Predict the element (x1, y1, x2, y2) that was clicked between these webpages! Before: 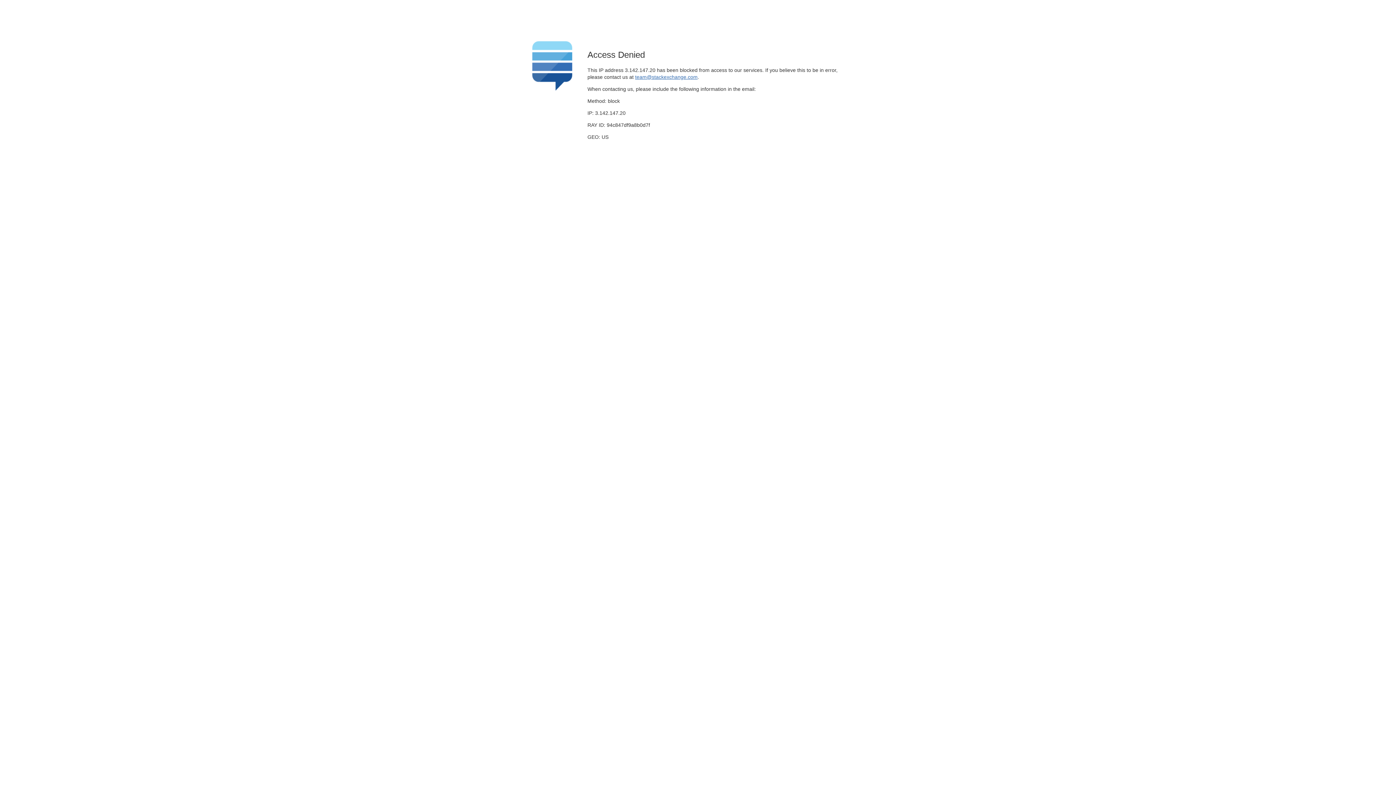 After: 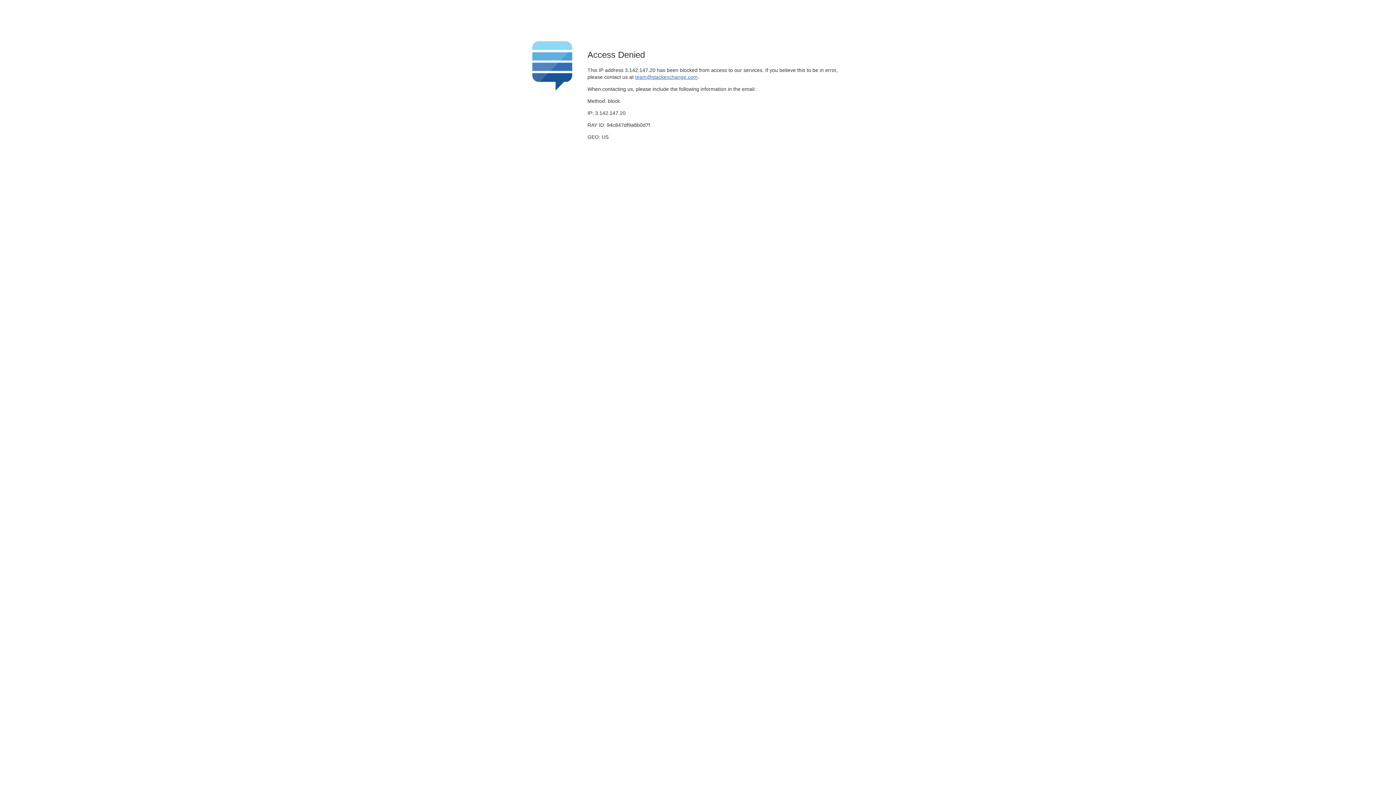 Action: bbox: (635, 74, 697, 79) label: team@stackexchange.com